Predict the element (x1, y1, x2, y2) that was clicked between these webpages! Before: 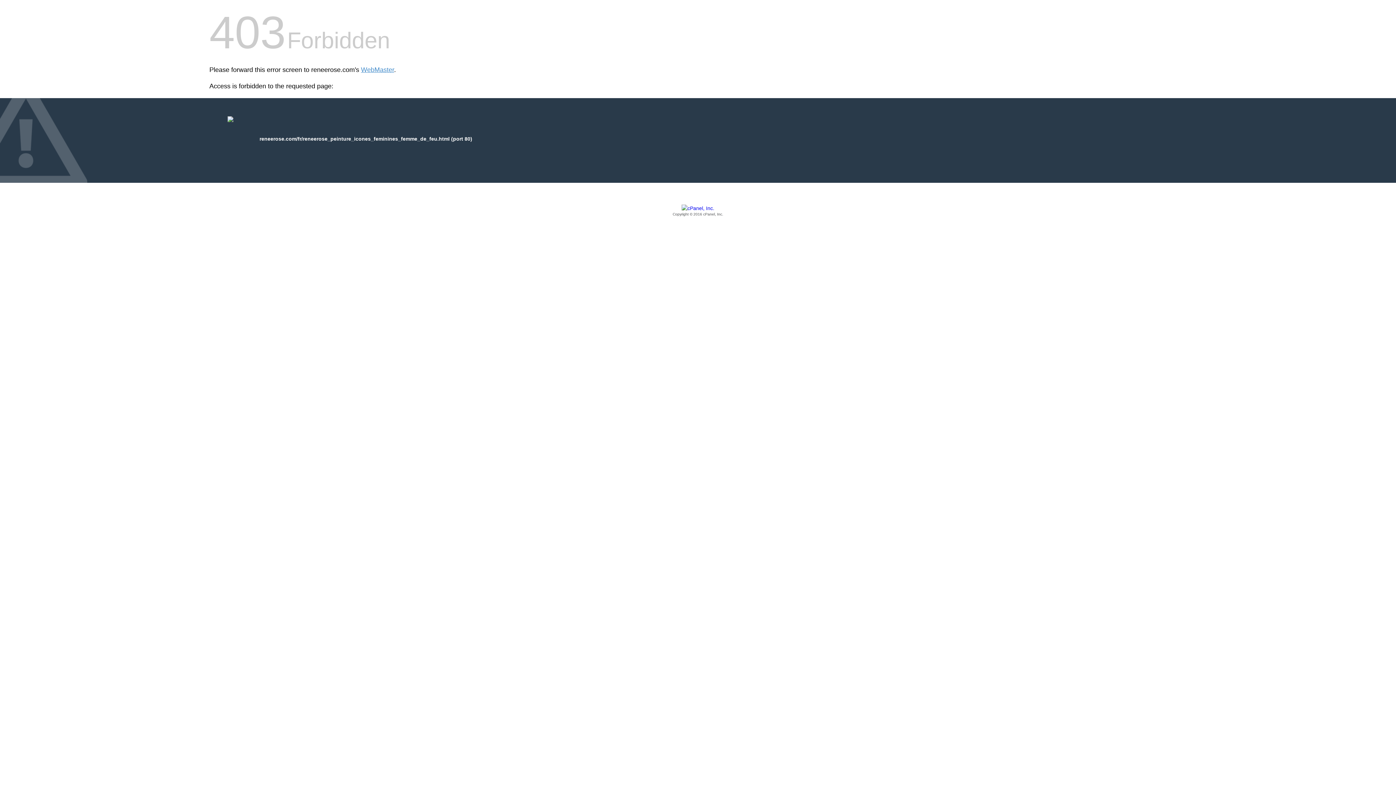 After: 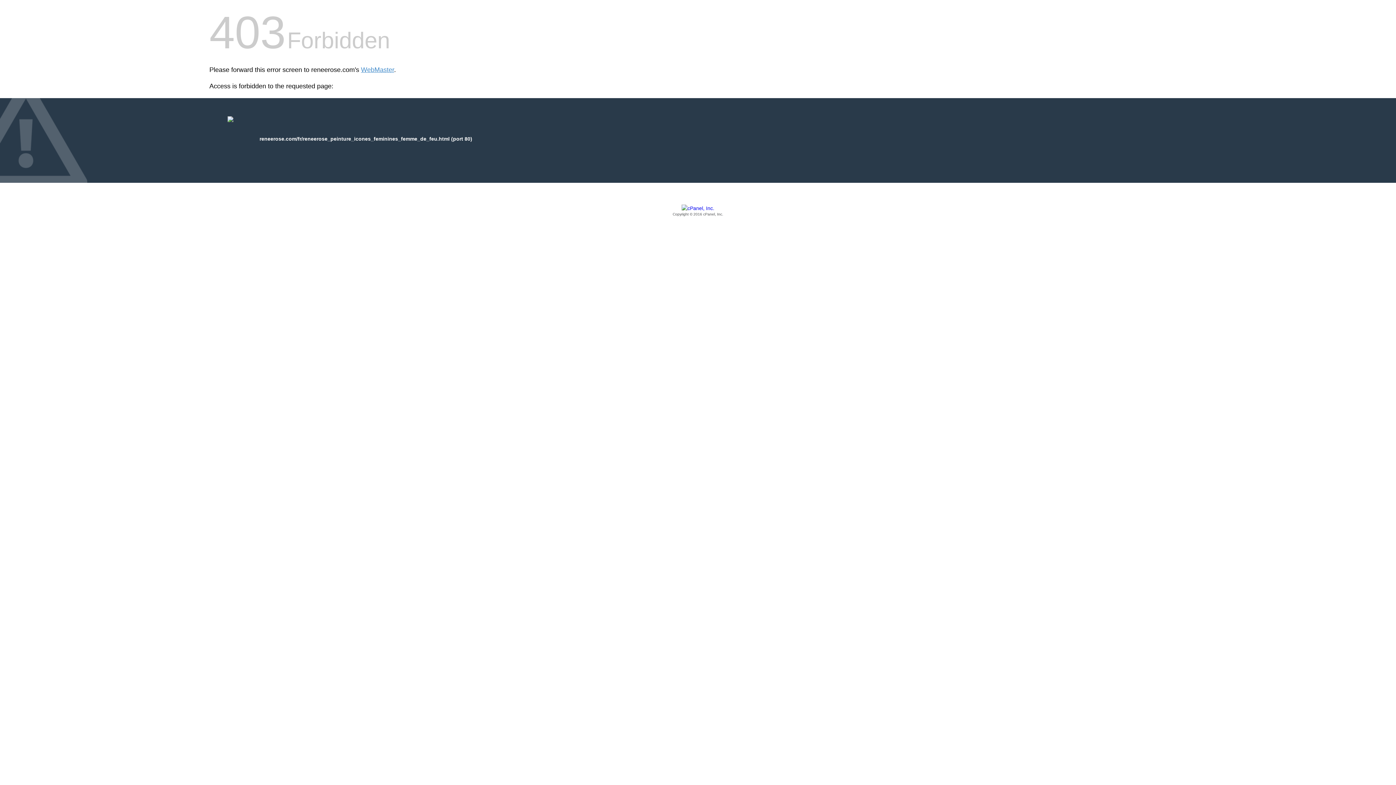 Action: bbox: (209, 205, 1186, 217) label: Copyright © 2016 cPanel, Inc.